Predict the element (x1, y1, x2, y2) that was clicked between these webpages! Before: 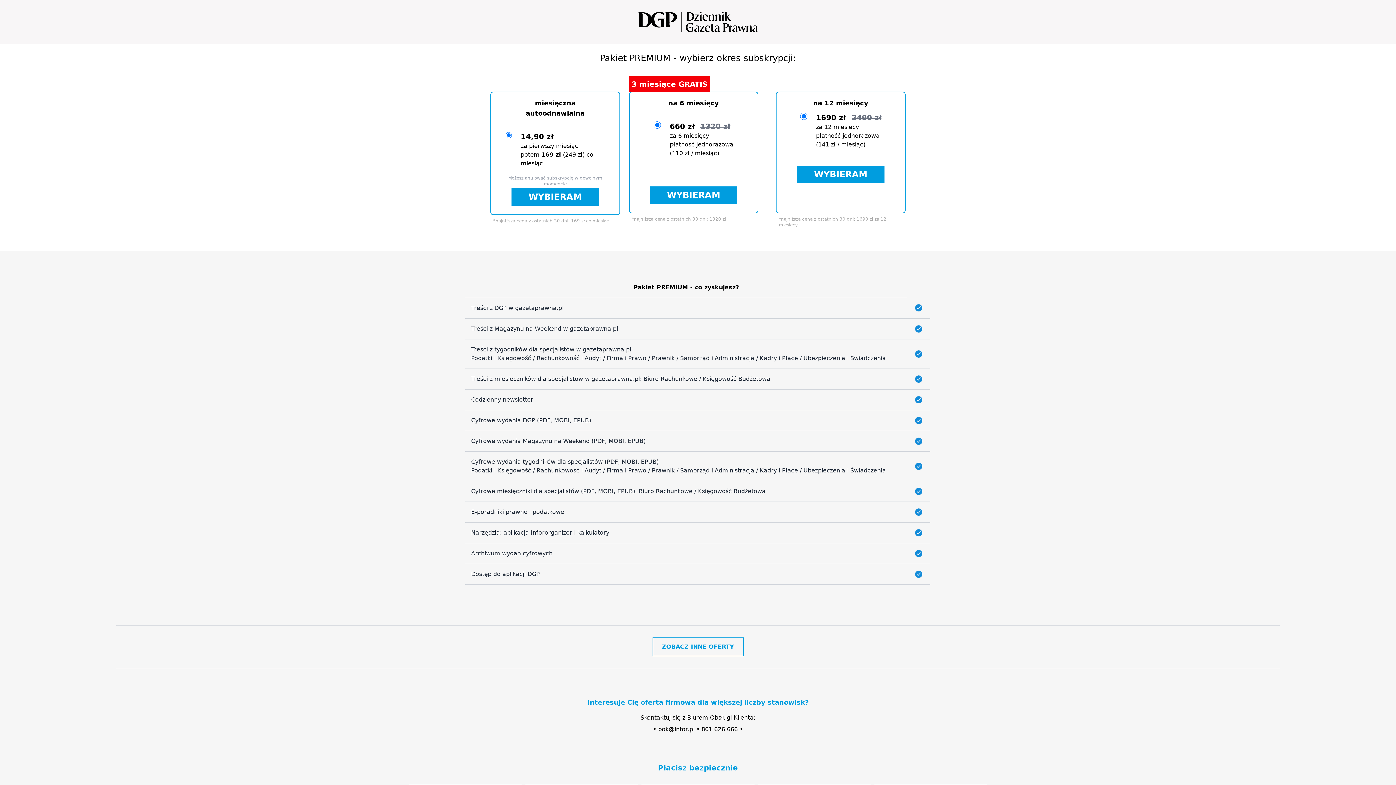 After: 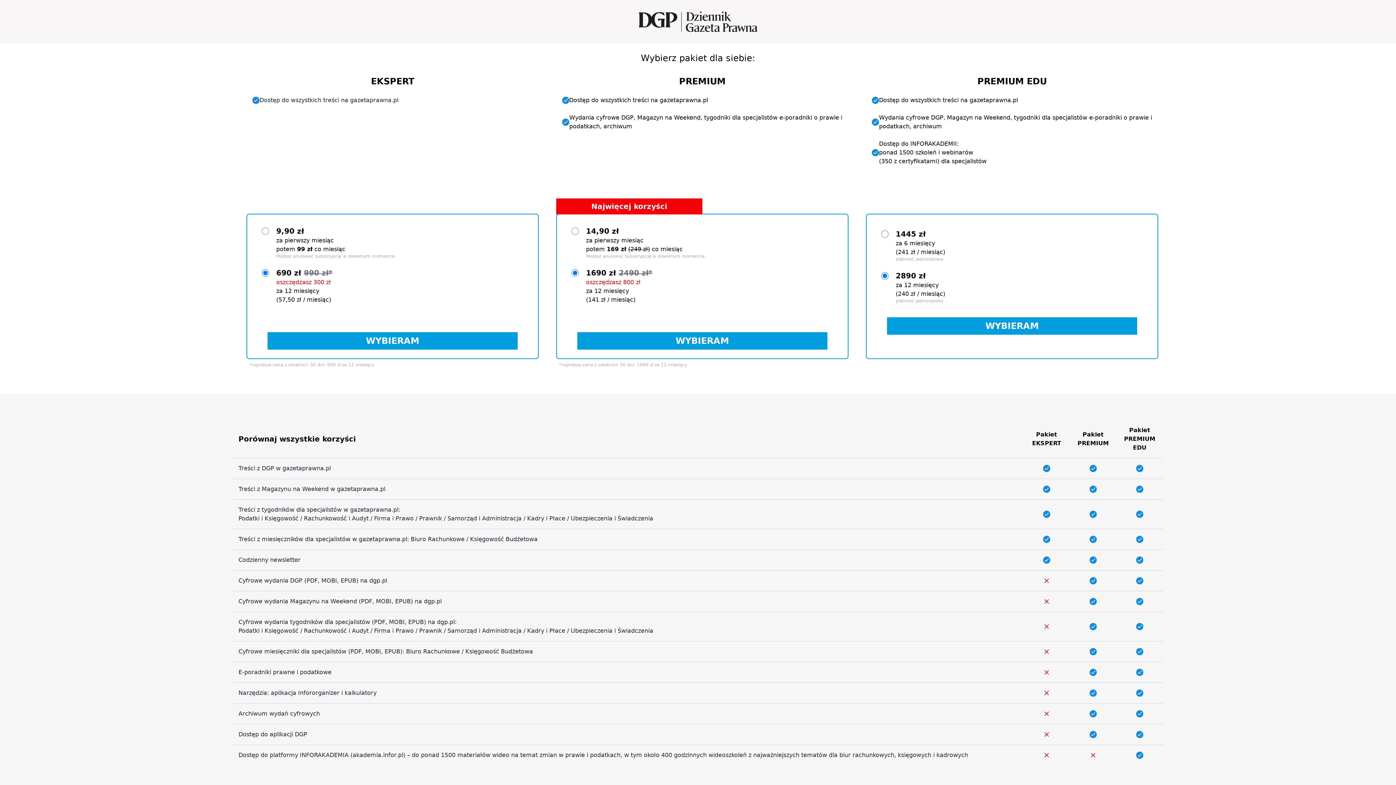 Action: label: ZOBACZ INNE OFERTY bbox: (652, 637, 743, 656)